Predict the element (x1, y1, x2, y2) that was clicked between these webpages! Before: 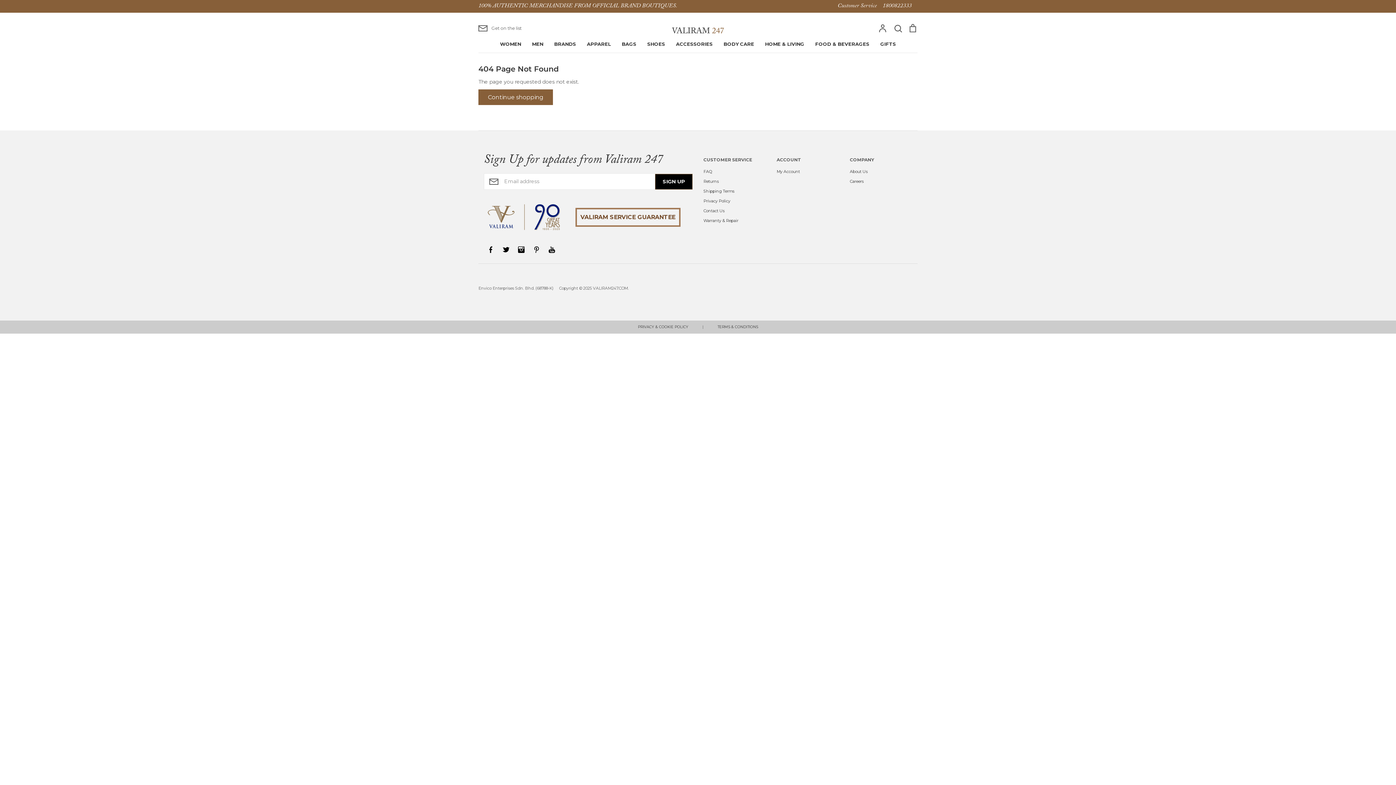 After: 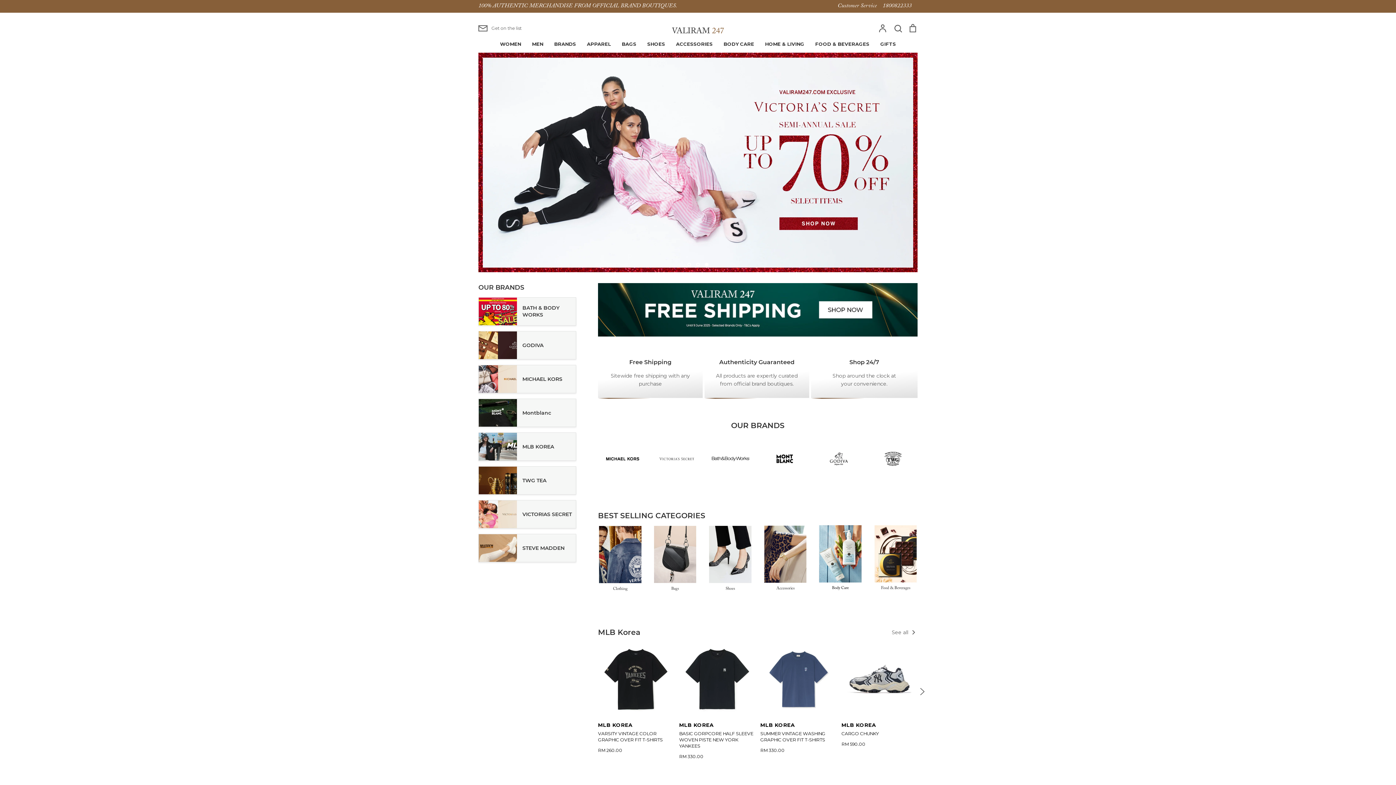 Action: label: Continue shopping bbox: (478, 89, 553, 105)